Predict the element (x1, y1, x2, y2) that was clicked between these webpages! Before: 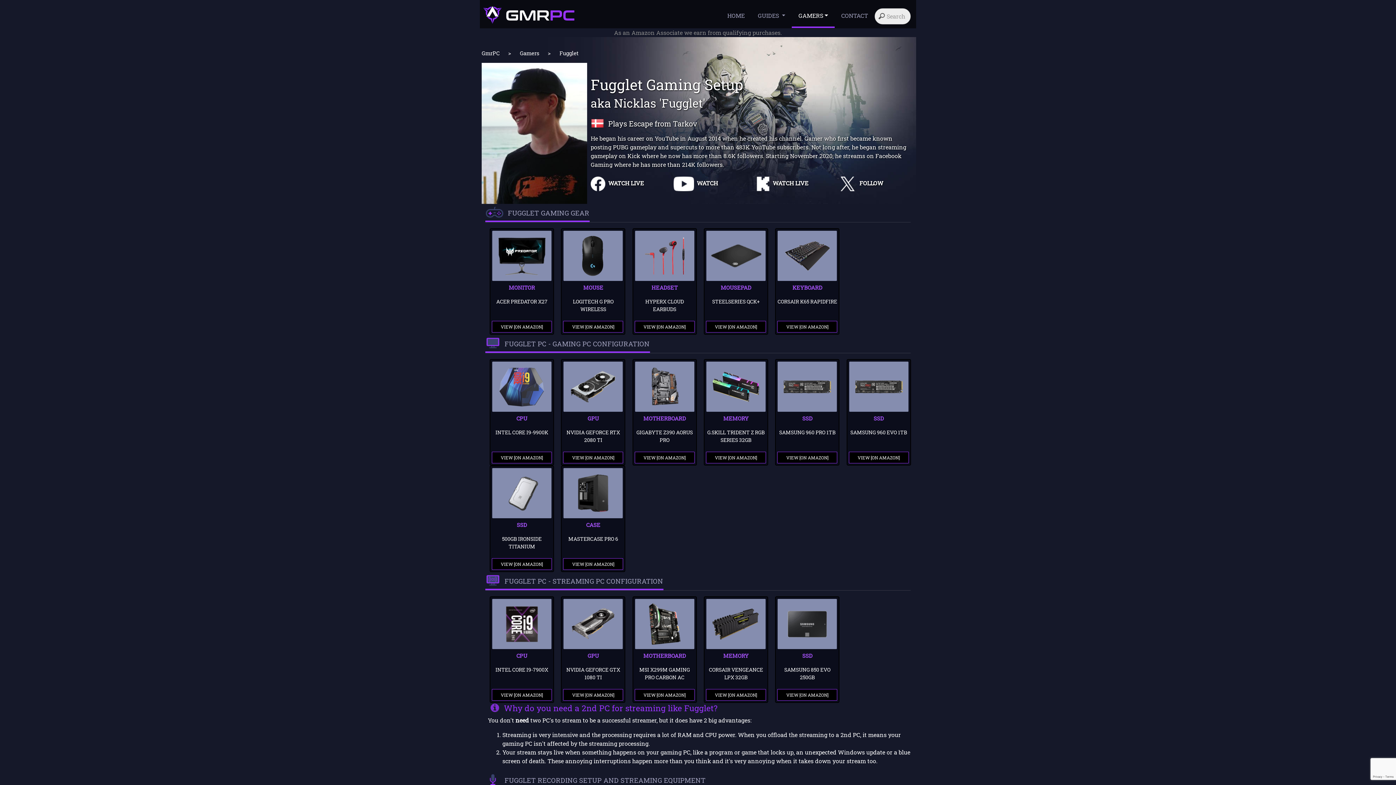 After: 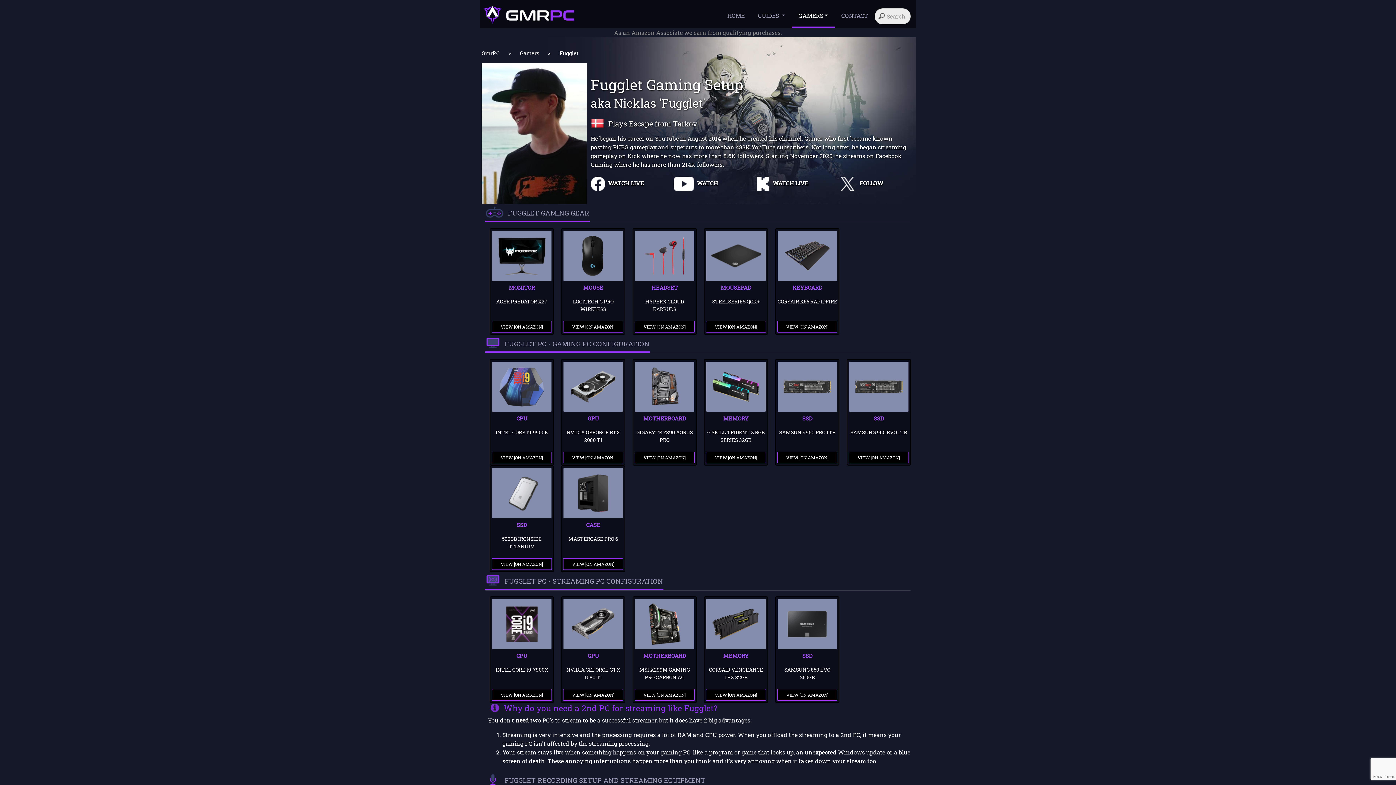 Action: label: FUGGLET PC - STREAMING PC CONFIGURATION bbox: (504, 576, 663, 585)